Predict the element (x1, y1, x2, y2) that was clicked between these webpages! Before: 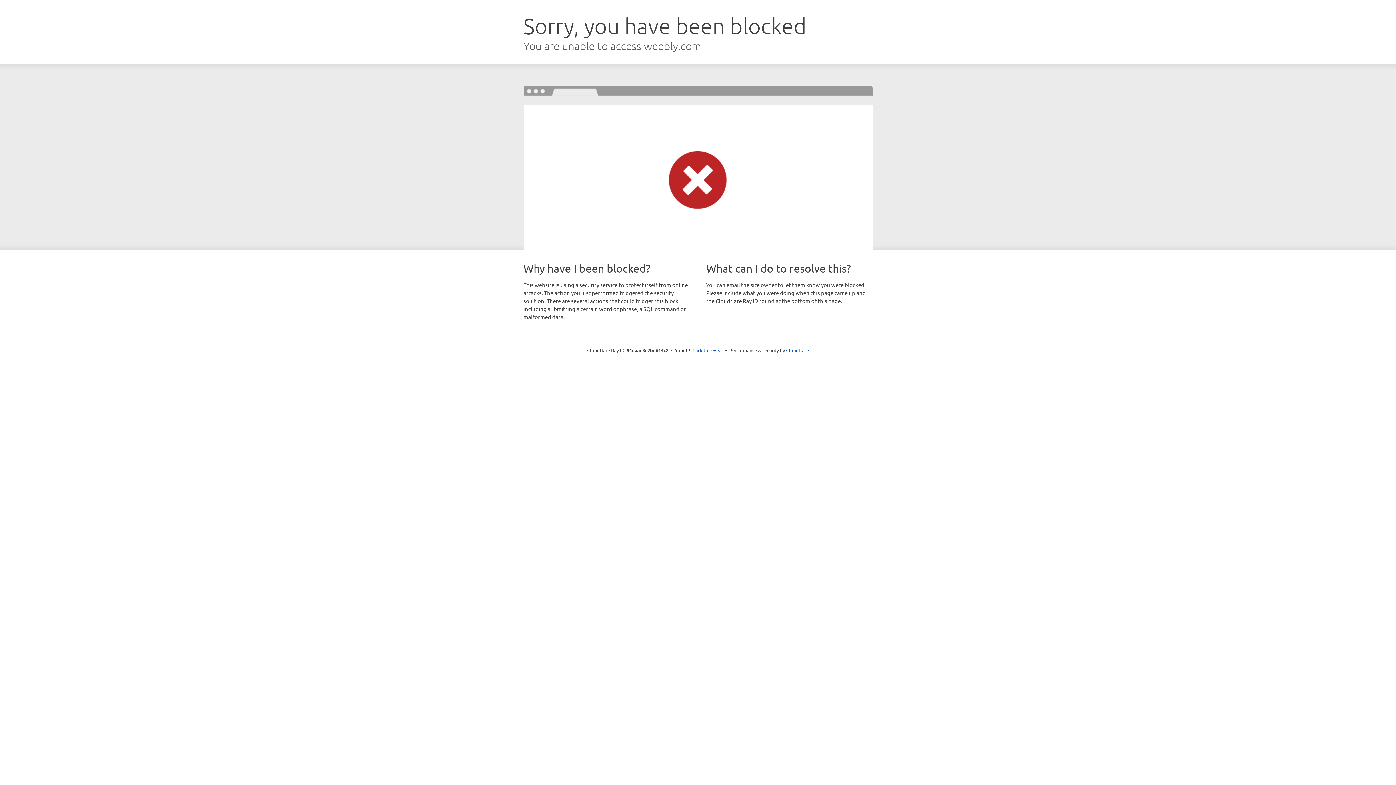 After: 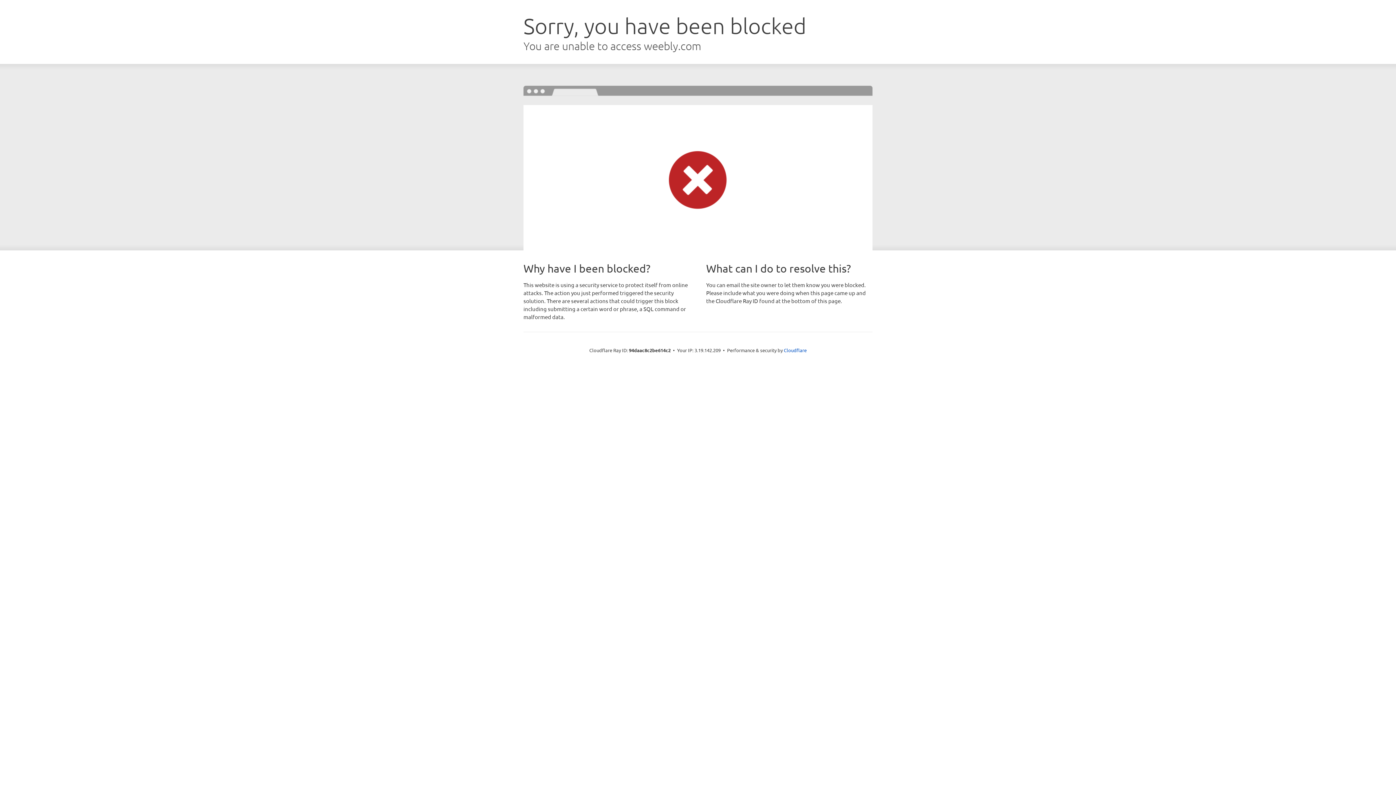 Action: label: Click to reveal bbox: (692, 346, 723, 353)